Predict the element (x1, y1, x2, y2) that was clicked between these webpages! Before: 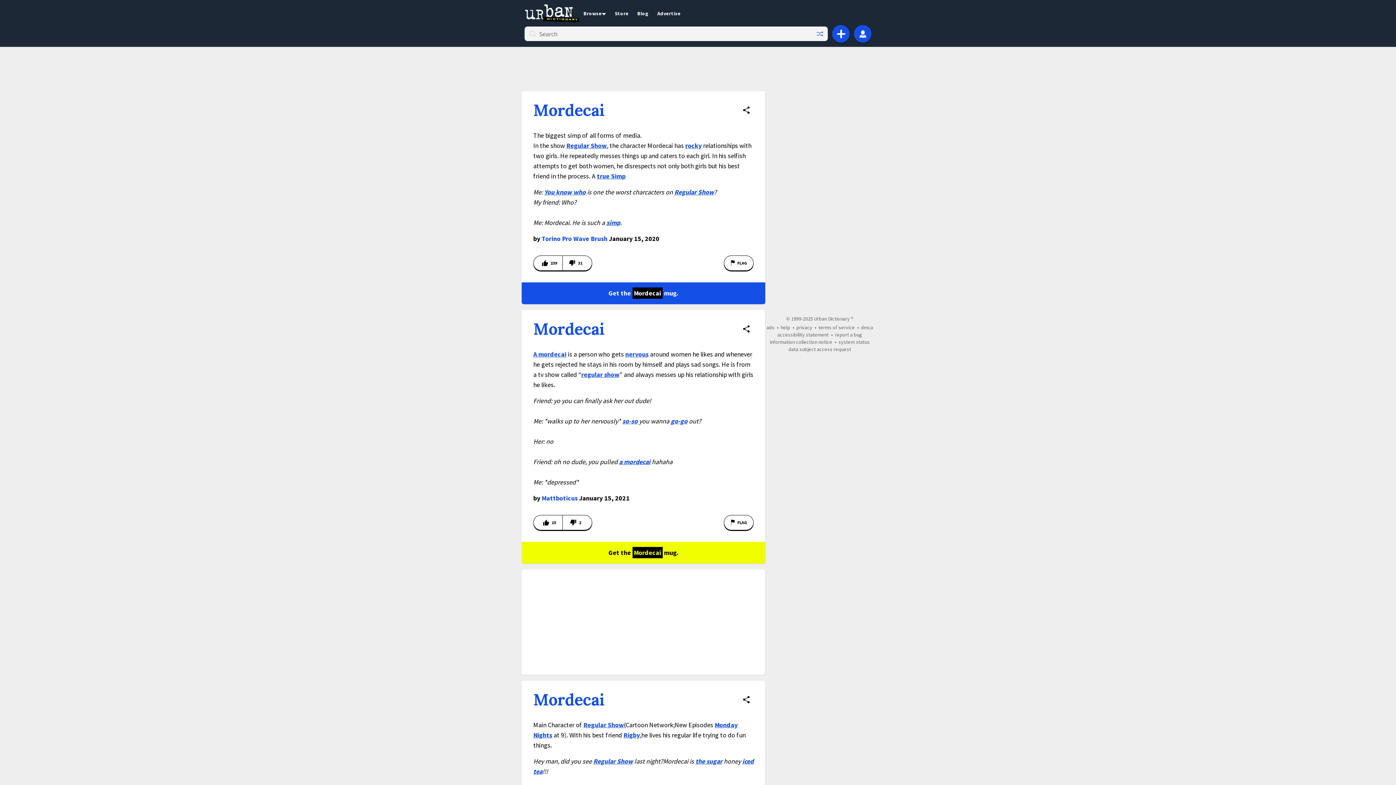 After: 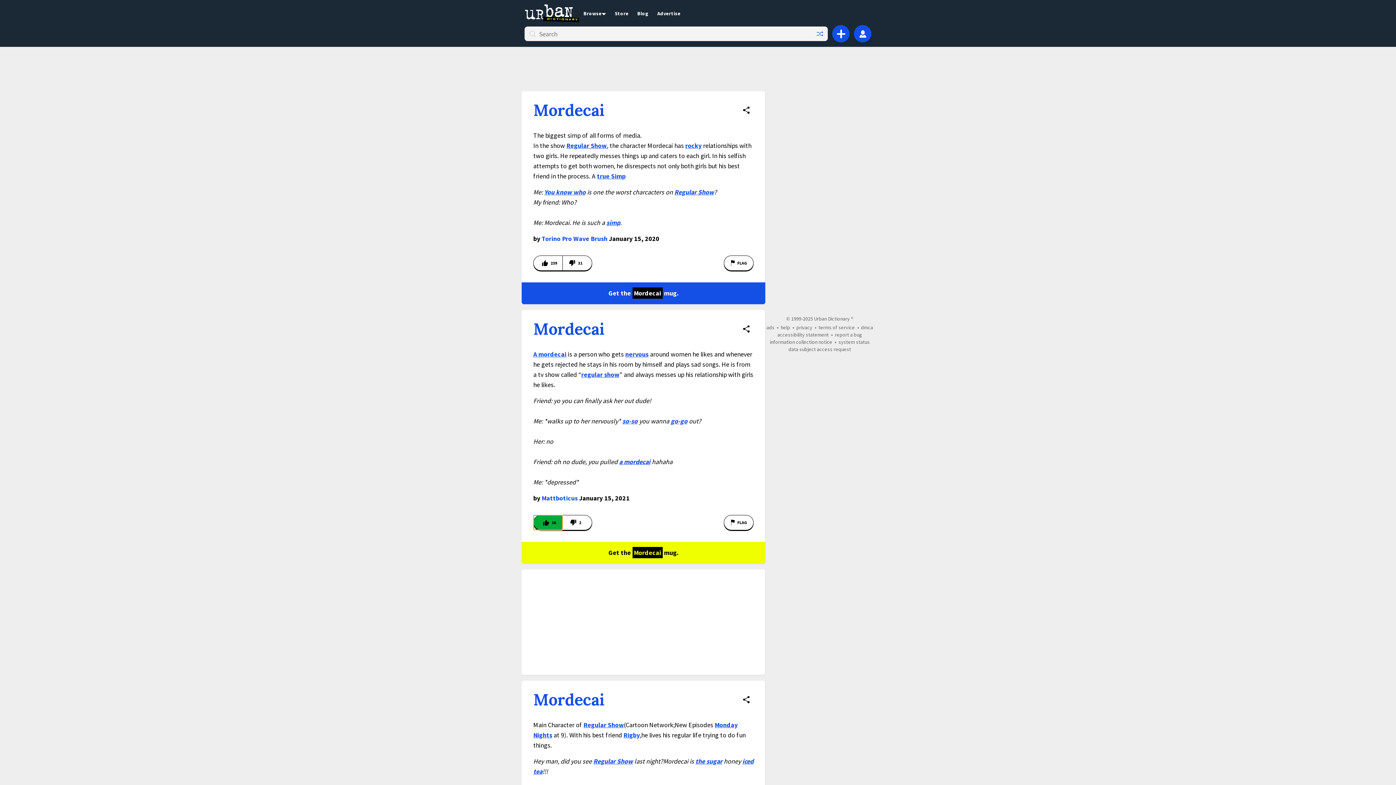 Action: label: Vote up this definition of Mordecai bbox: (533, 515, 562, 530)